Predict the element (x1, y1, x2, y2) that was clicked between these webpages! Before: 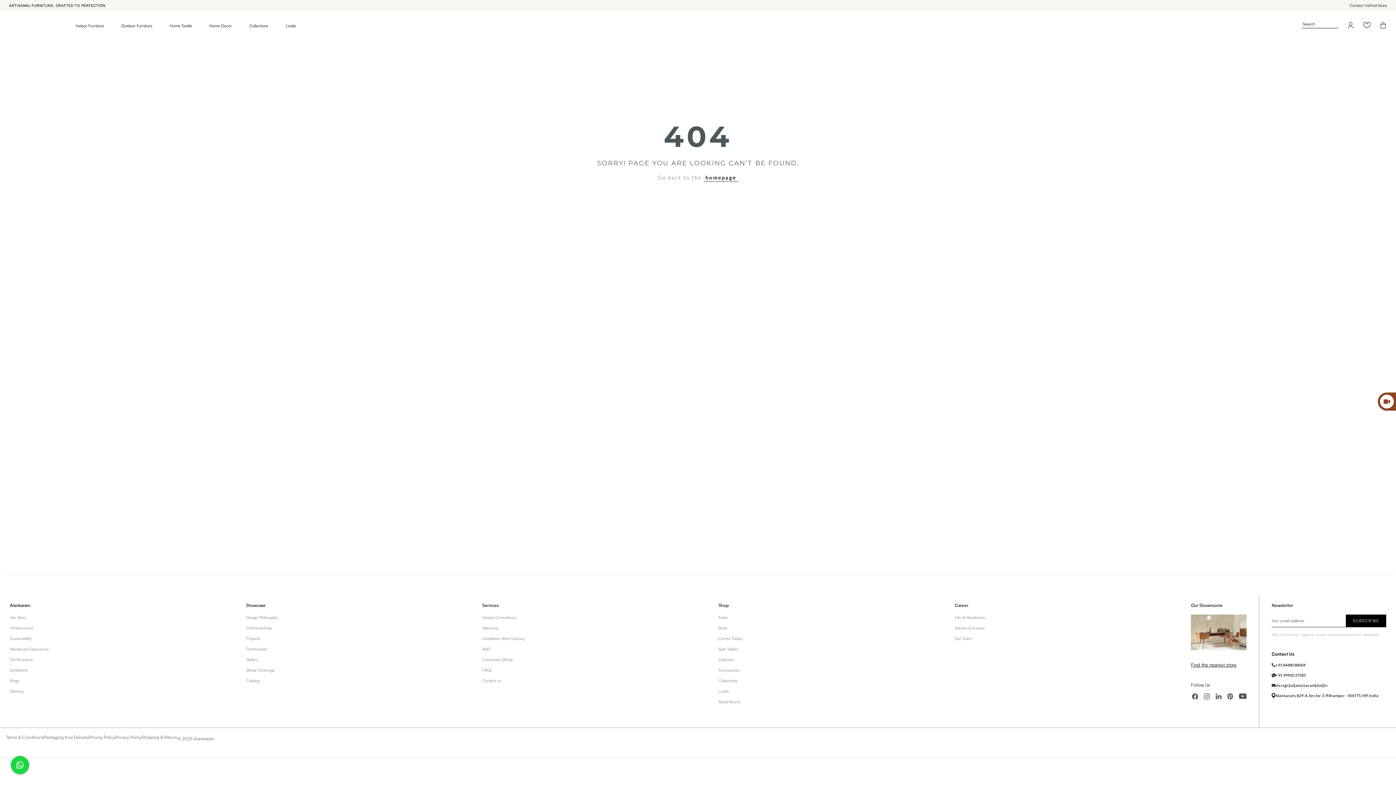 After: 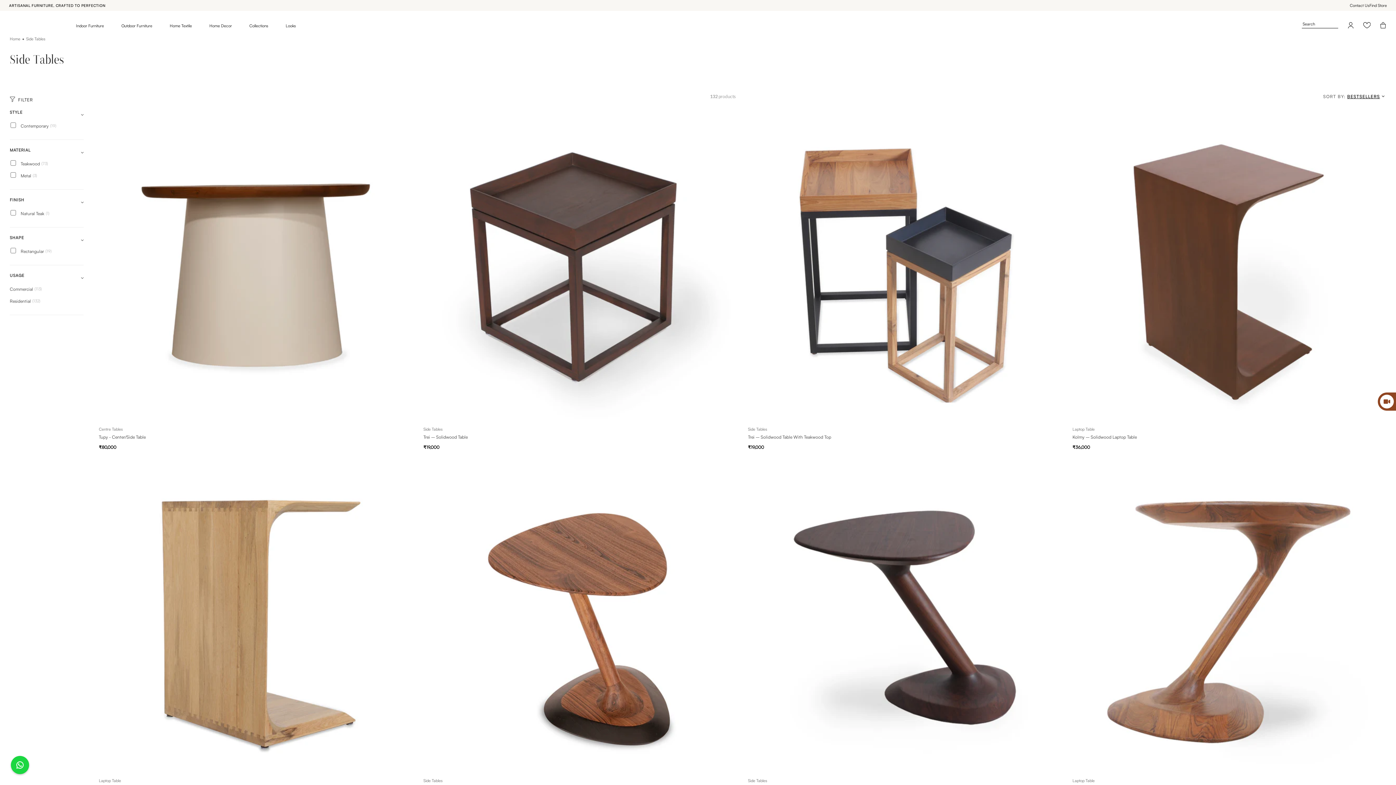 Action: label: Side Tables bbox: (718, 646, 737, 652)